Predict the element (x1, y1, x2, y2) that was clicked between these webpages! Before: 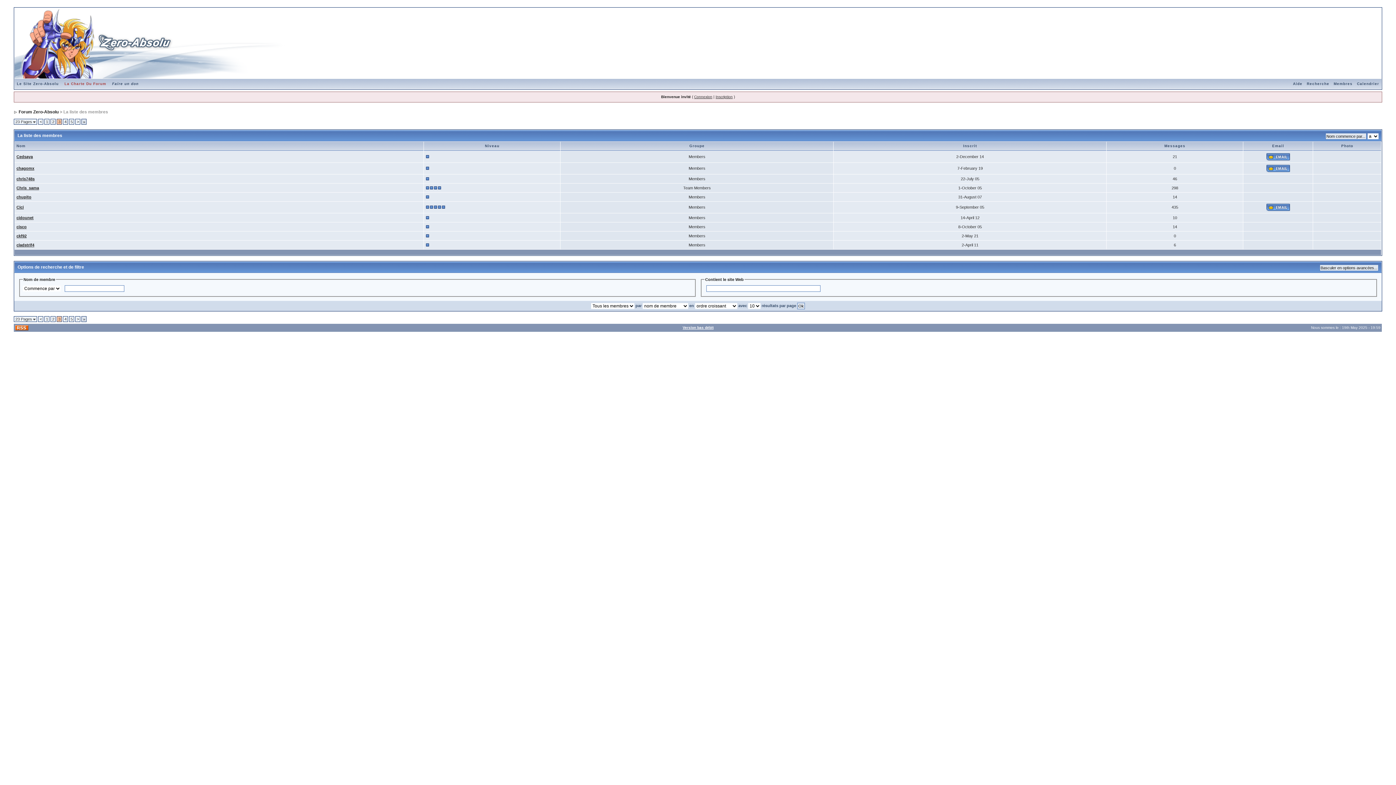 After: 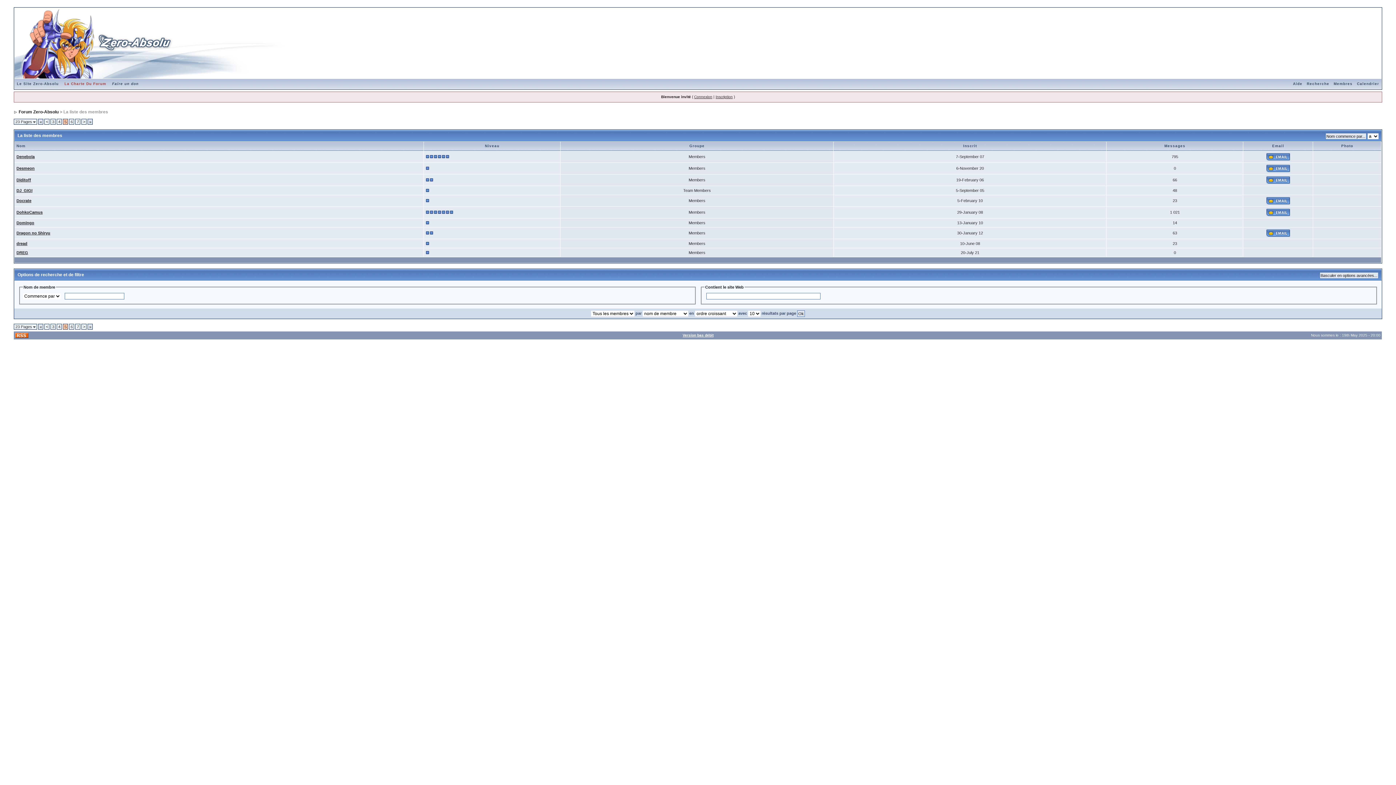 Action: bbox: (70, 119, 72, 124) label: 5